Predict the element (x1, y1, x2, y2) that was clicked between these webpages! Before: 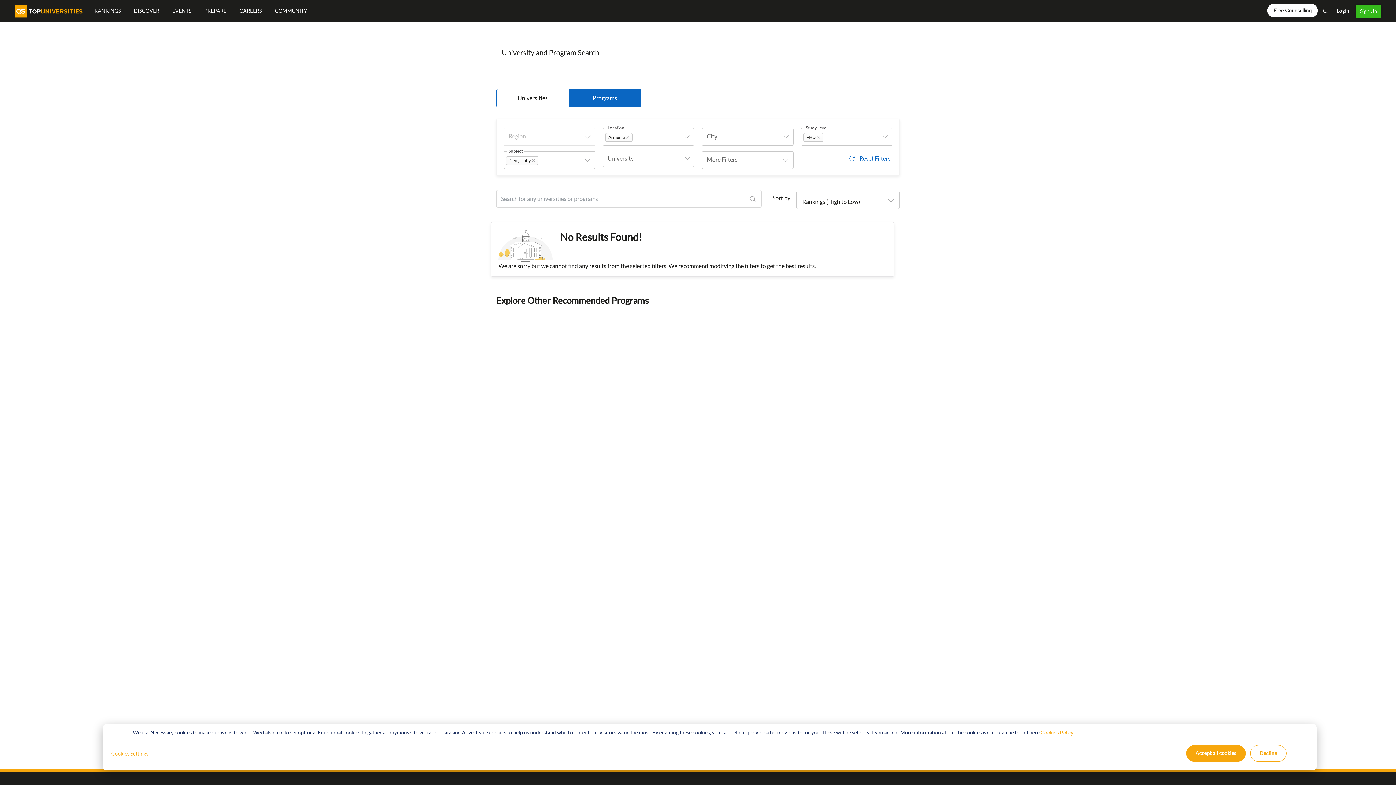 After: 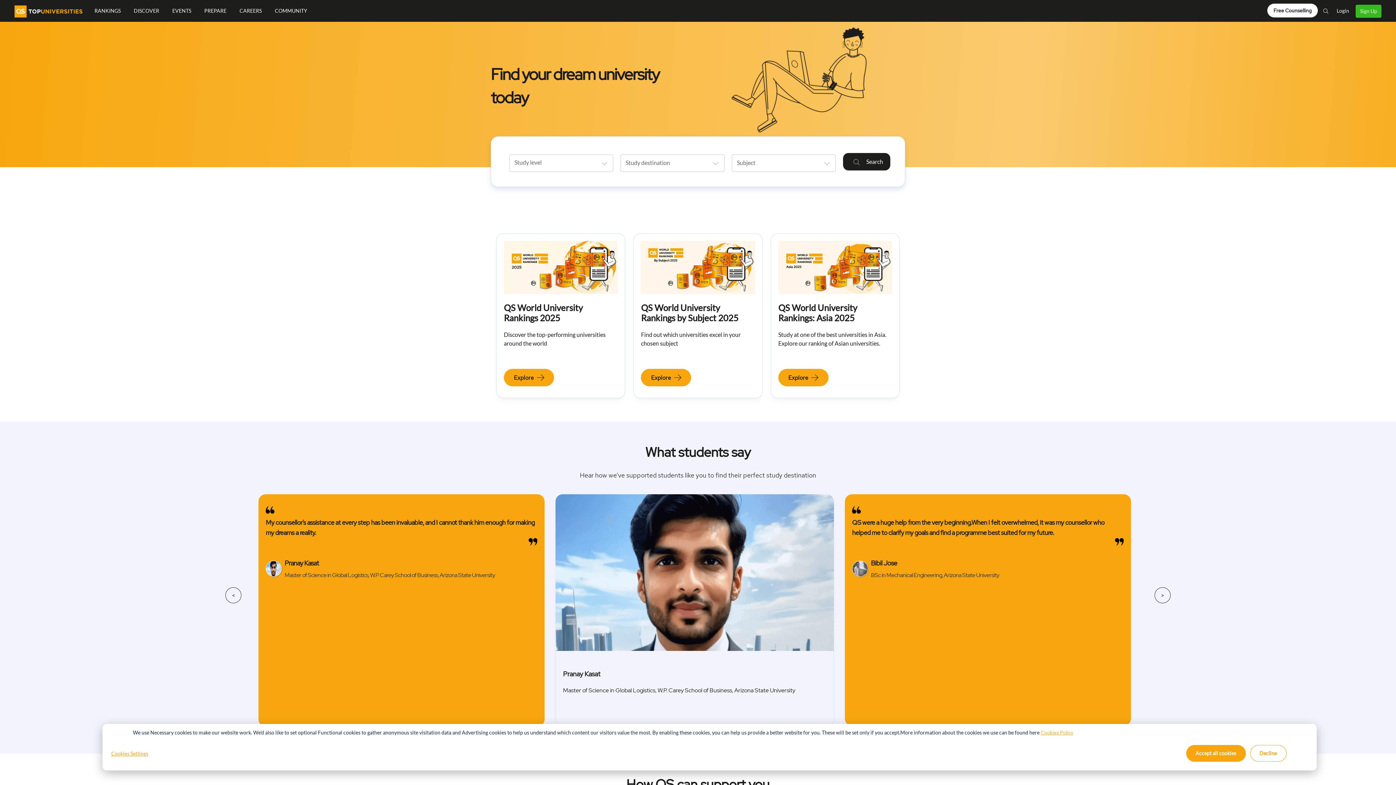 Action: label: logo bbox: (14, 7, 82, 14)